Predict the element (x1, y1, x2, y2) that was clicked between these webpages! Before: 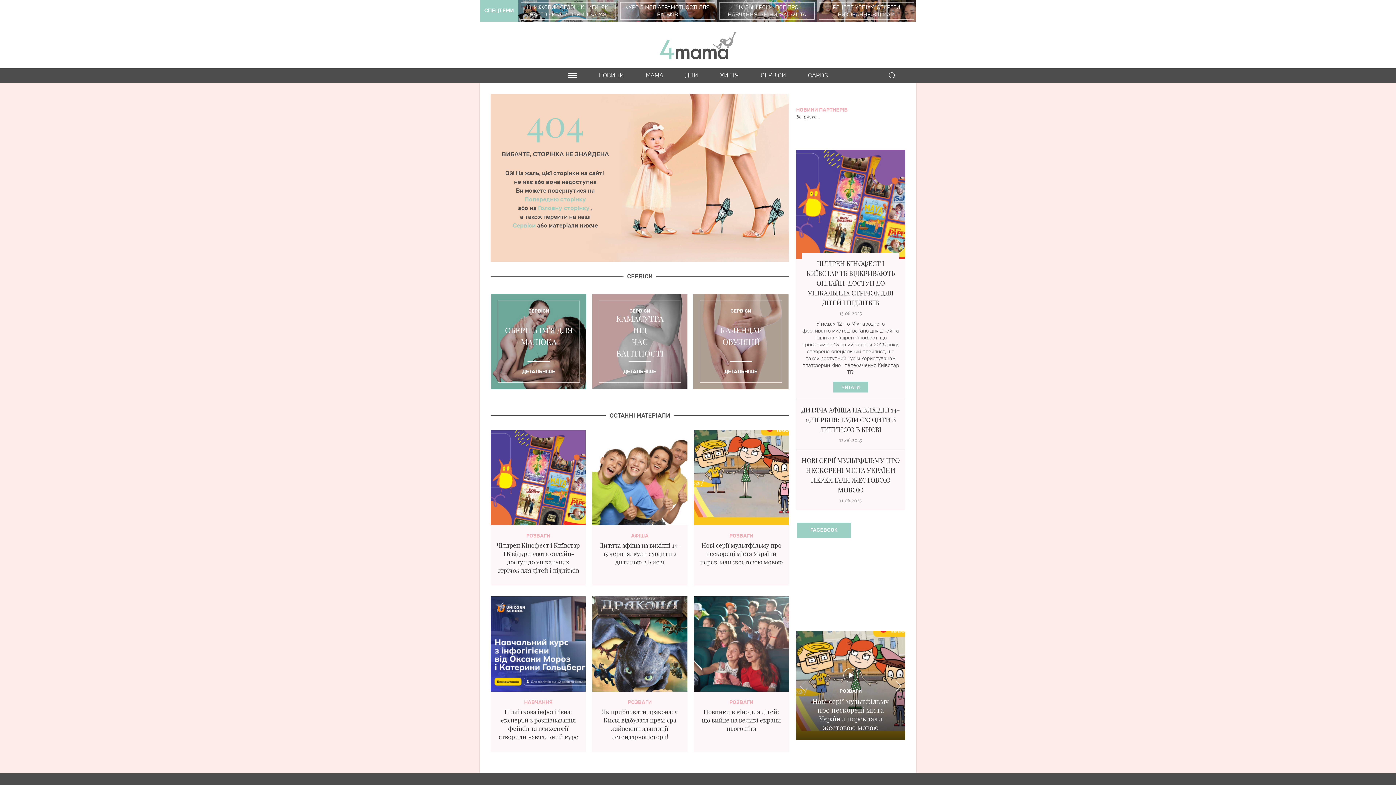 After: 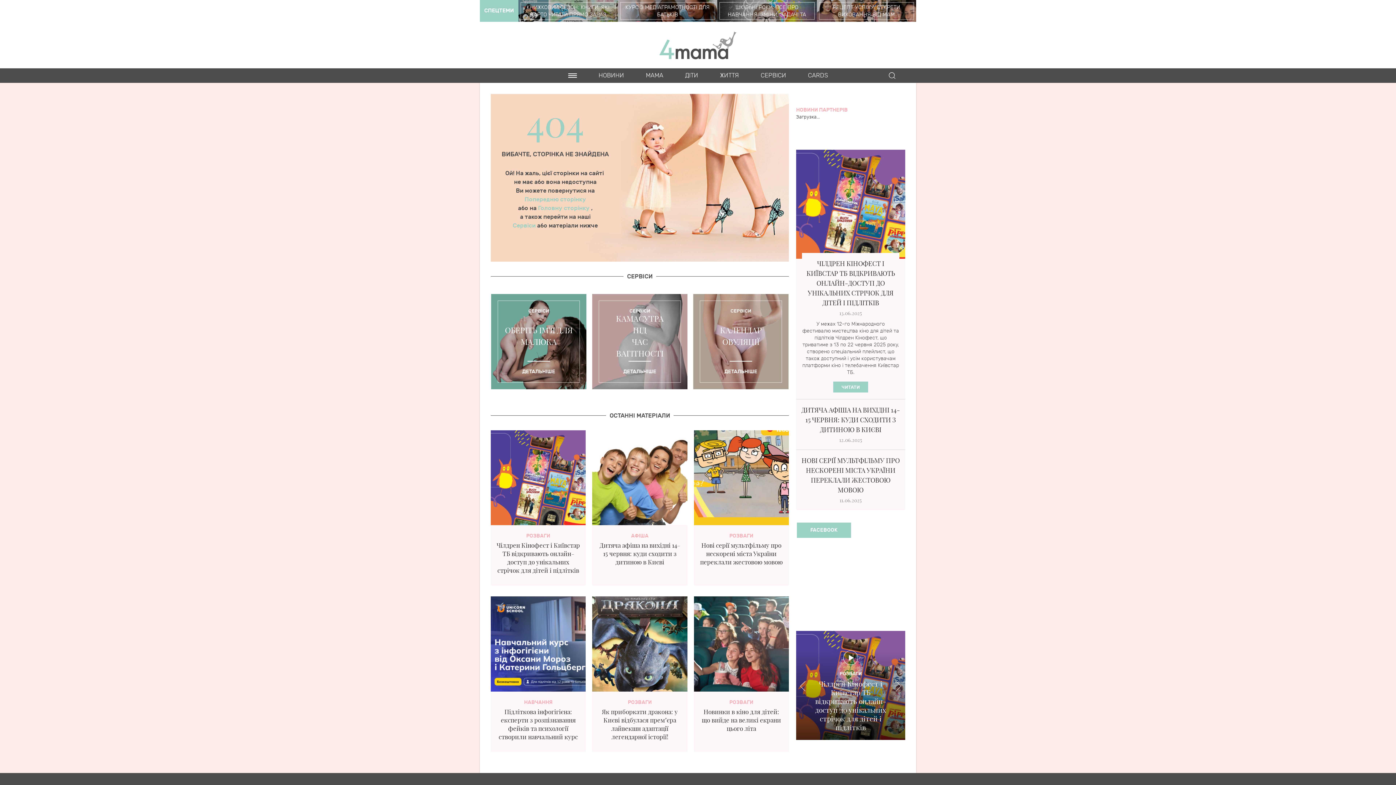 Action: bbox: (890, 679, 905, 694)